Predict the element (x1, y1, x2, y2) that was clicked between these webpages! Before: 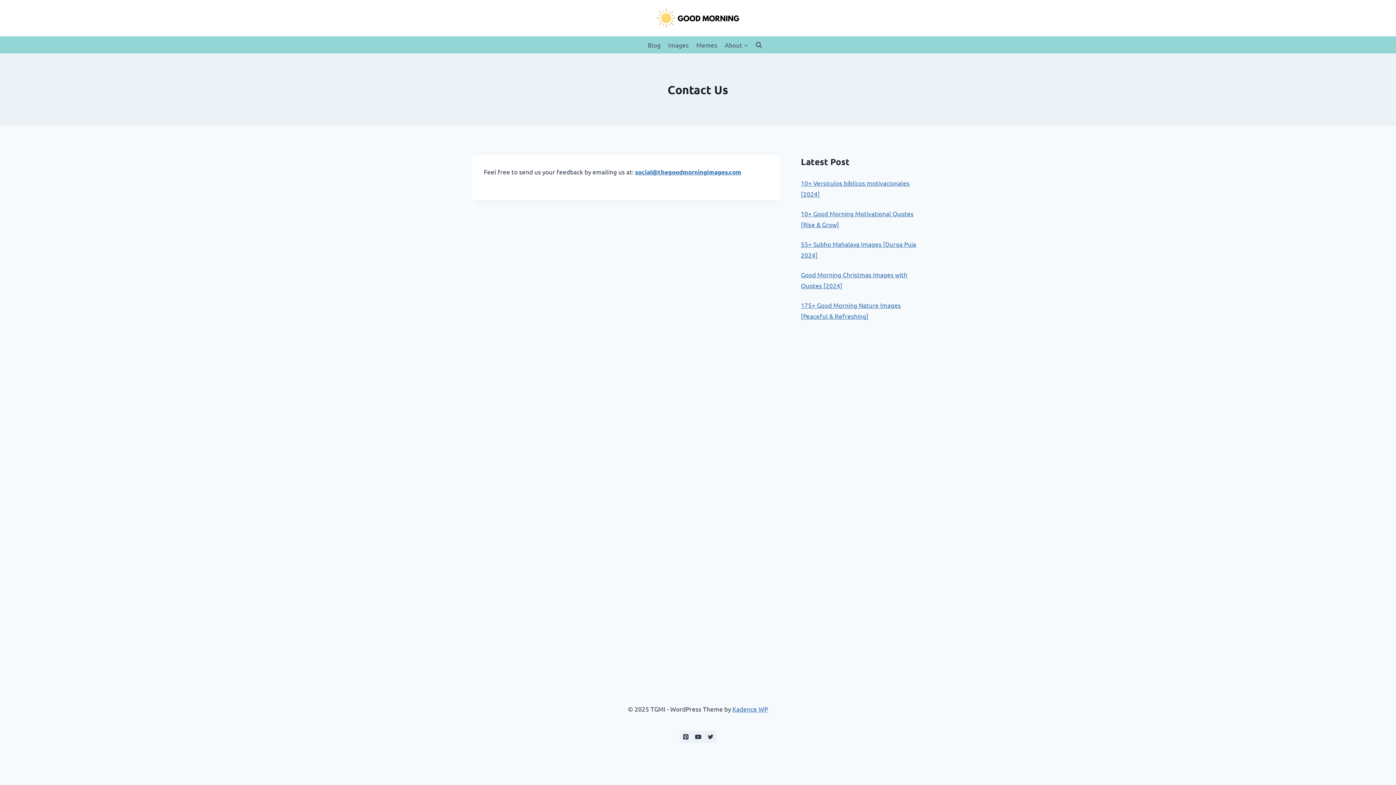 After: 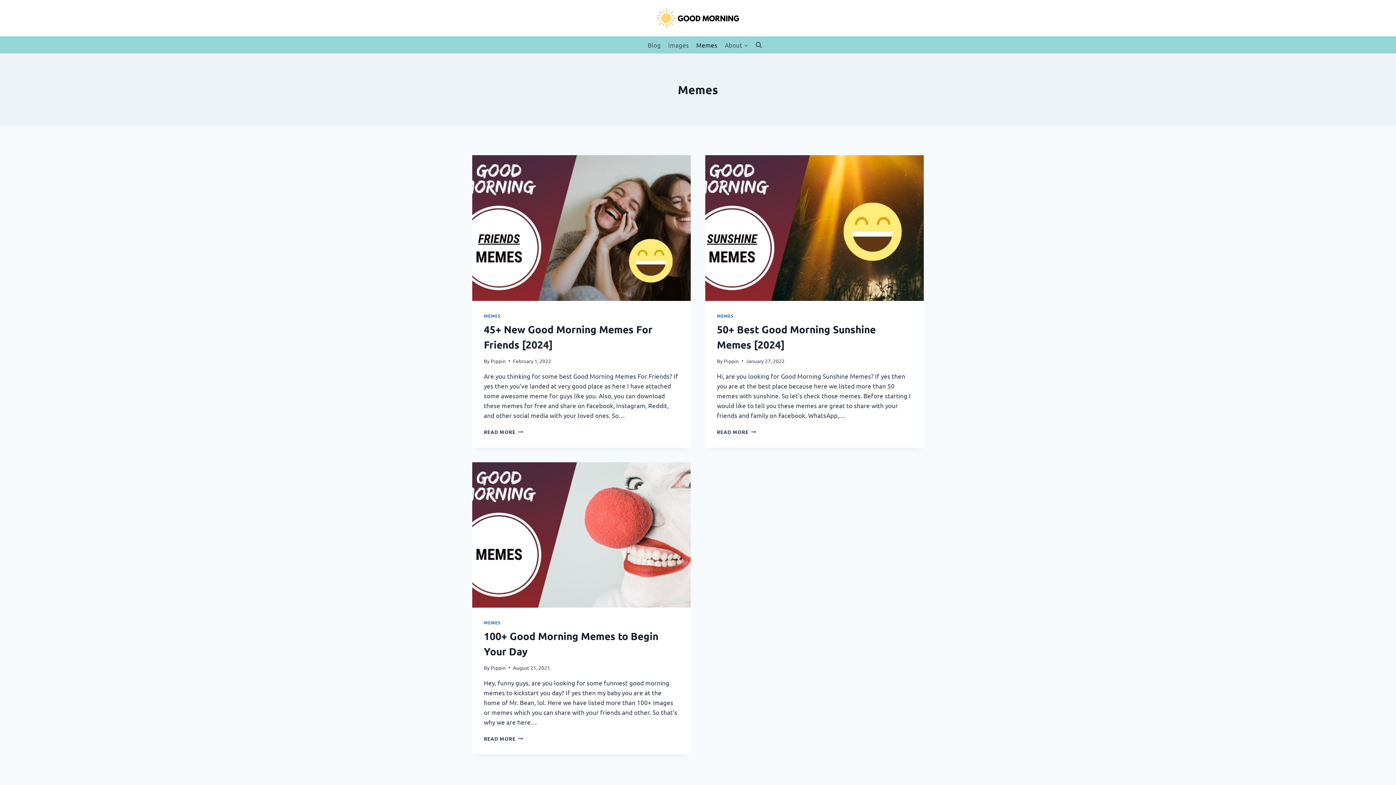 Action: label: Memes bbox: (692, 36, 721, 53)